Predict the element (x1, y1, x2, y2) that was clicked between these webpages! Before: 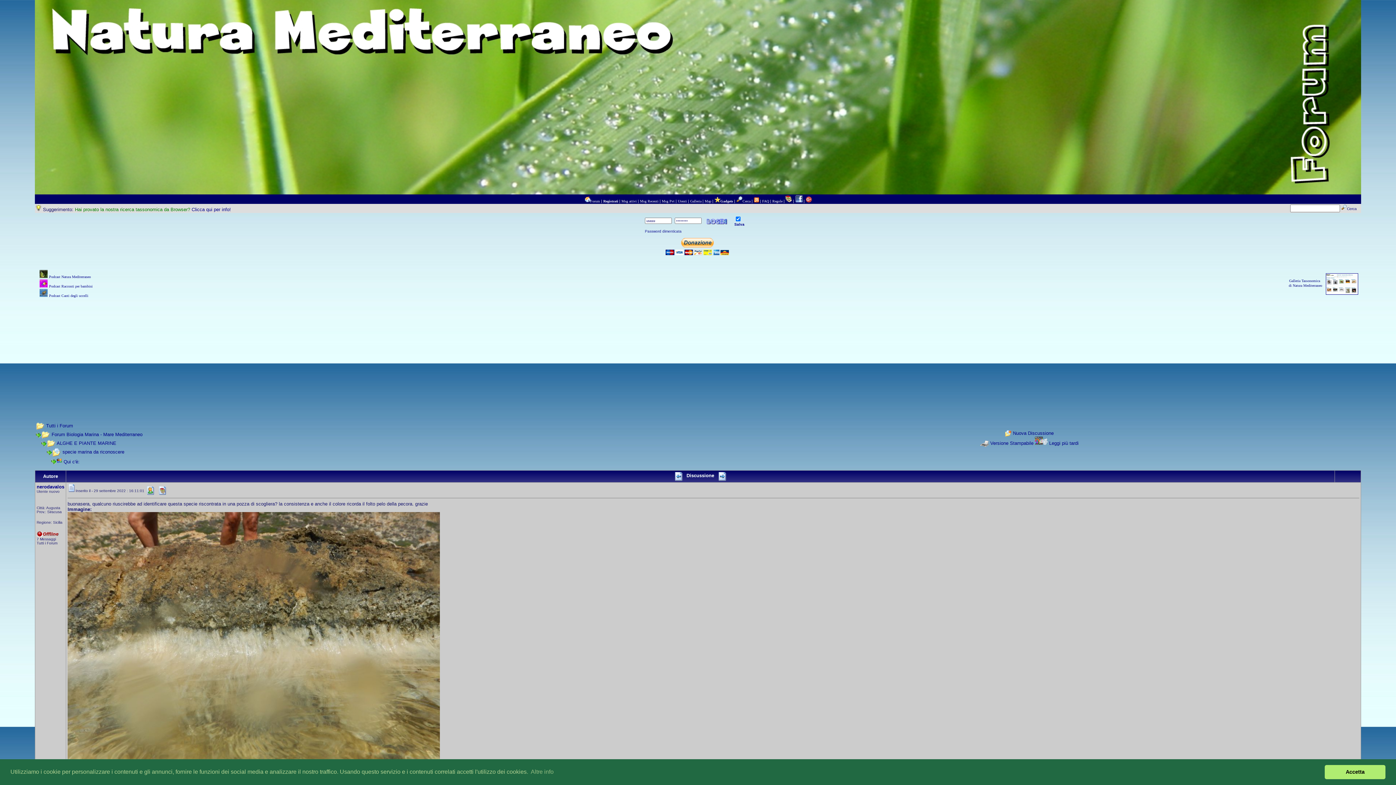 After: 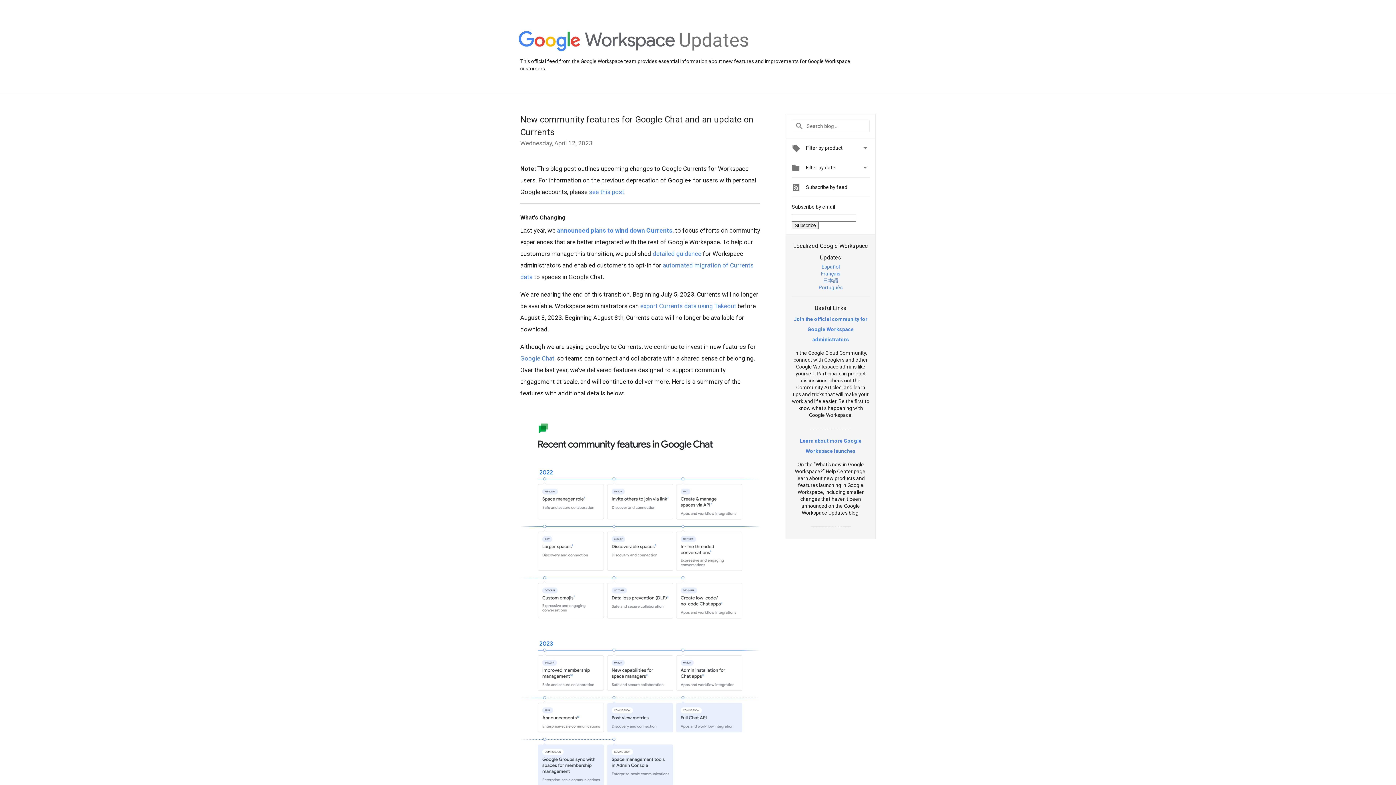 Action: bbox: (806, 199, 811, 203)